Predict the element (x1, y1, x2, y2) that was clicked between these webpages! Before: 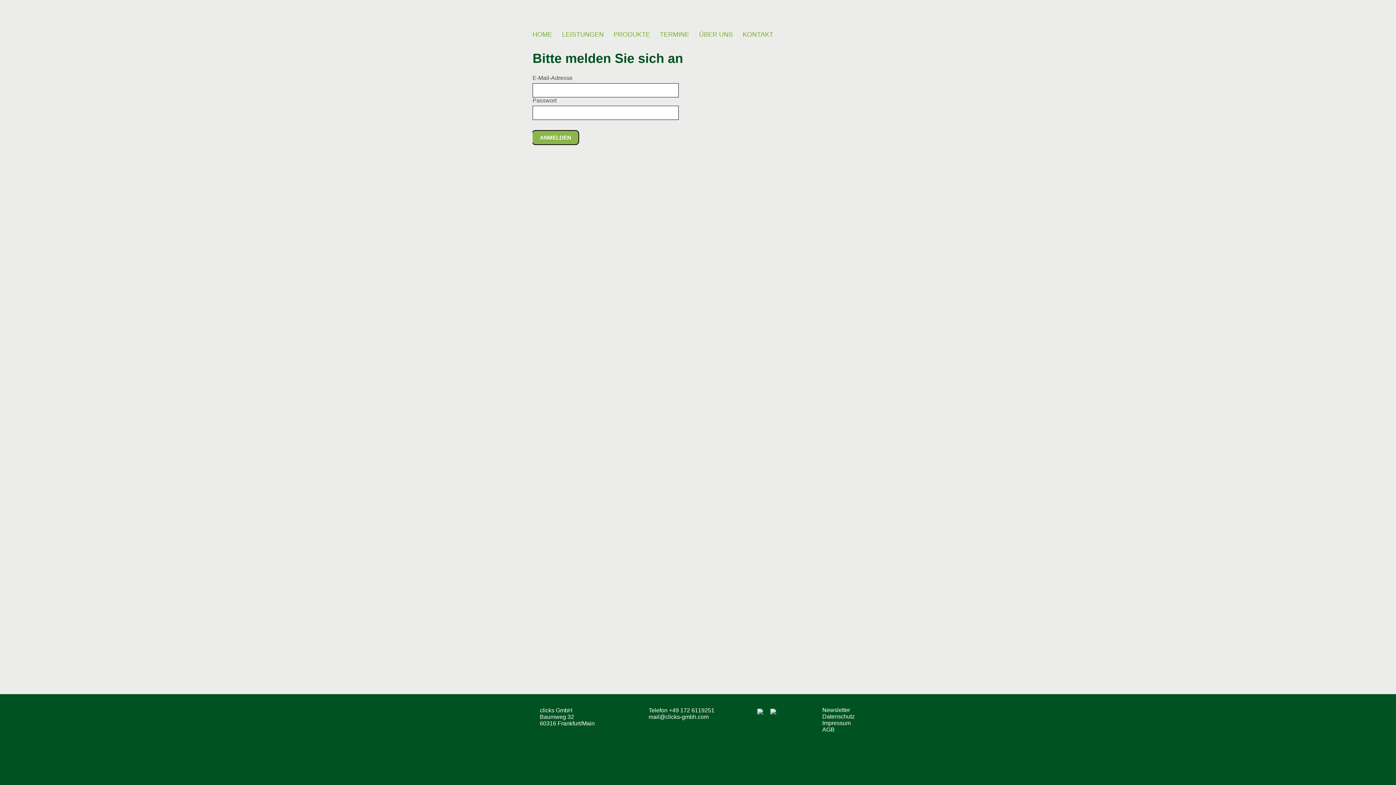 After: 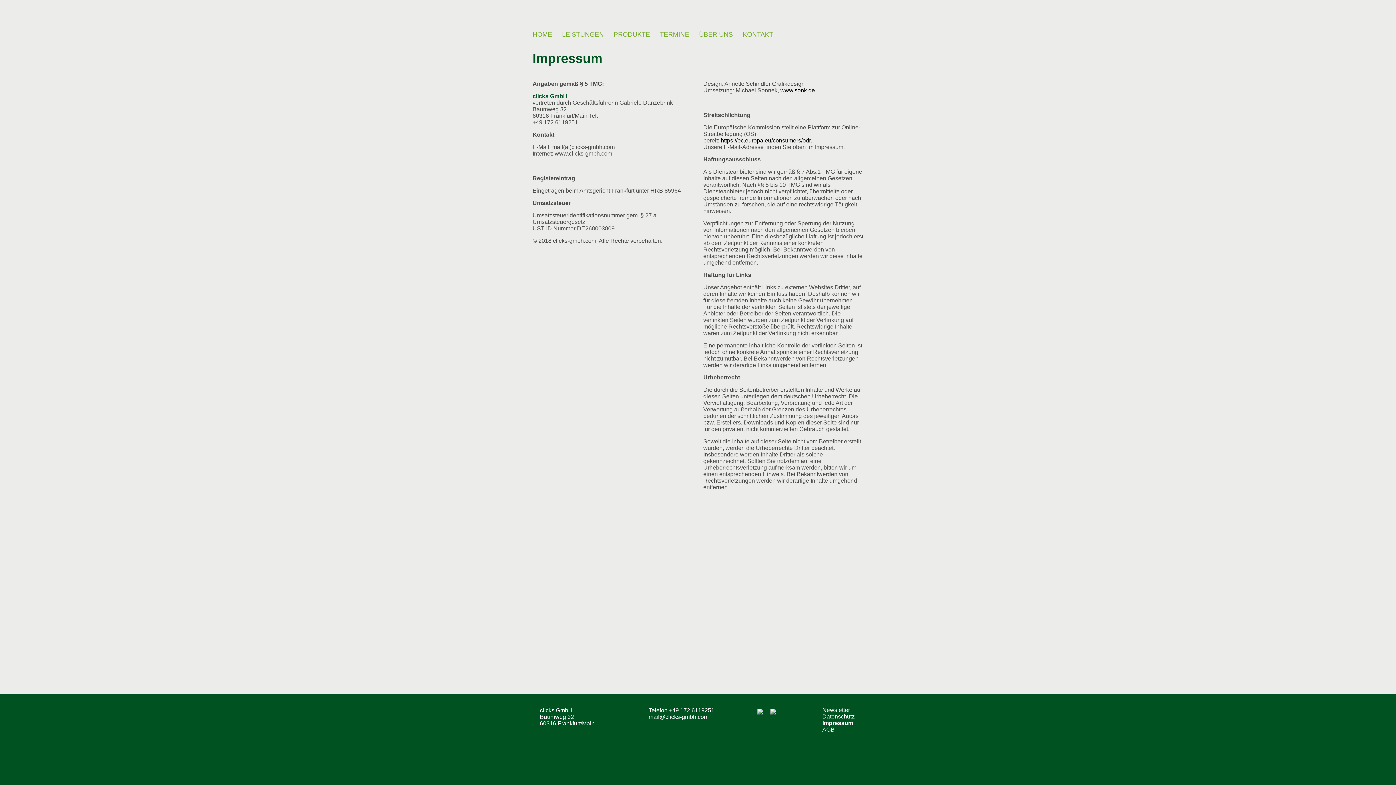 Action: bbox: (822, 720, 850, 726) label: Impressum